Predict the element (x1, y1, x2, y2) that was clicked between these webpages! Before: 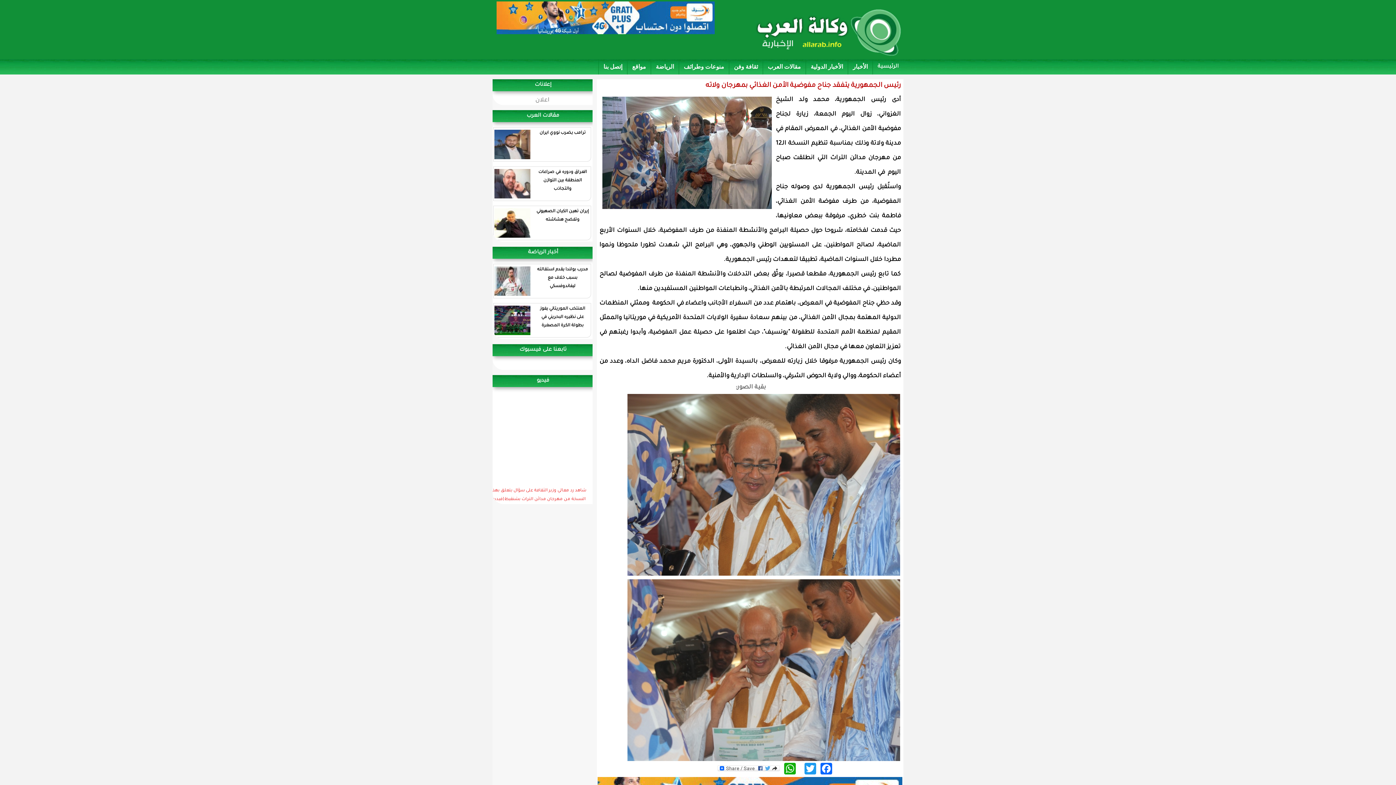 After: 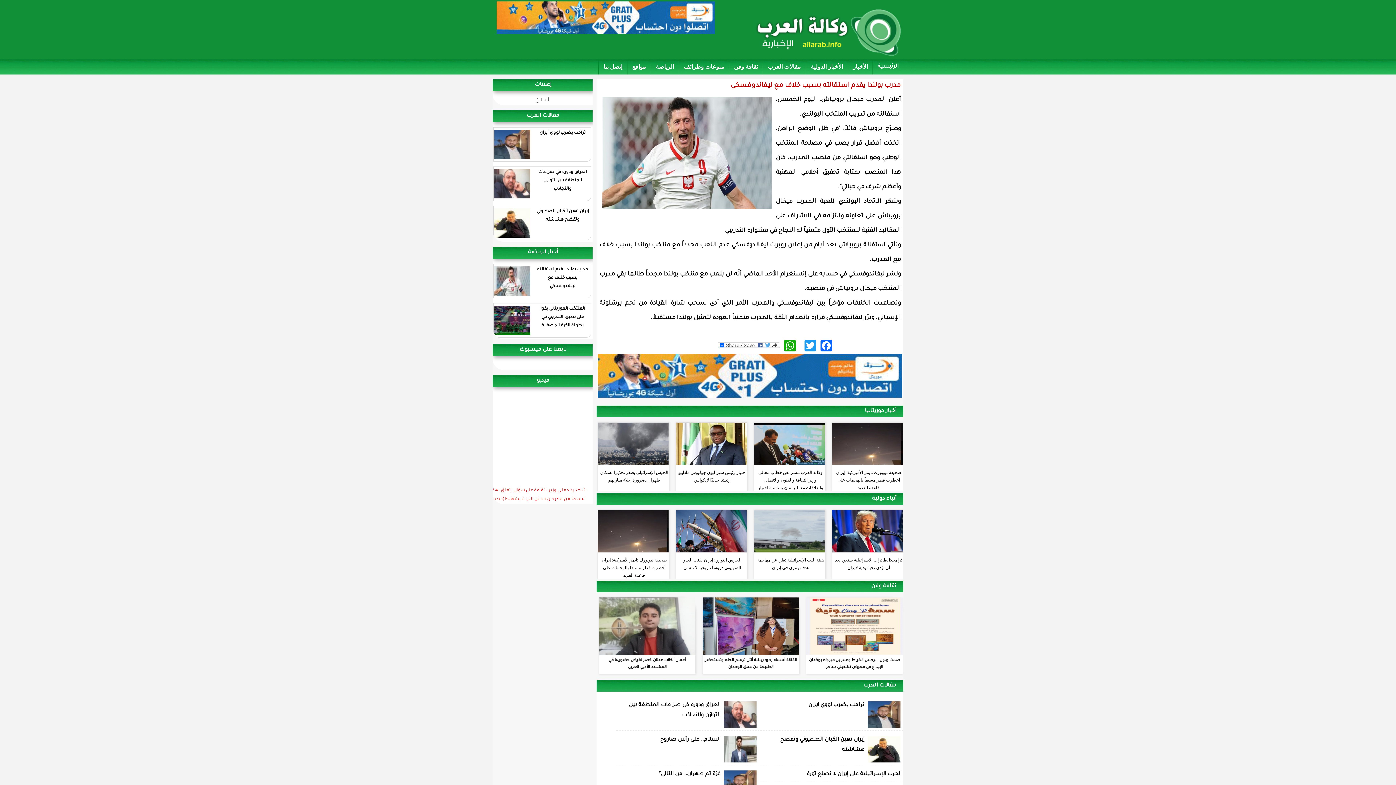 Action: bbox: (535, 265, 590, 292) label: مدرب بولندا يقدم استقالته بسبب خلاف مع ليفاندوفسكي